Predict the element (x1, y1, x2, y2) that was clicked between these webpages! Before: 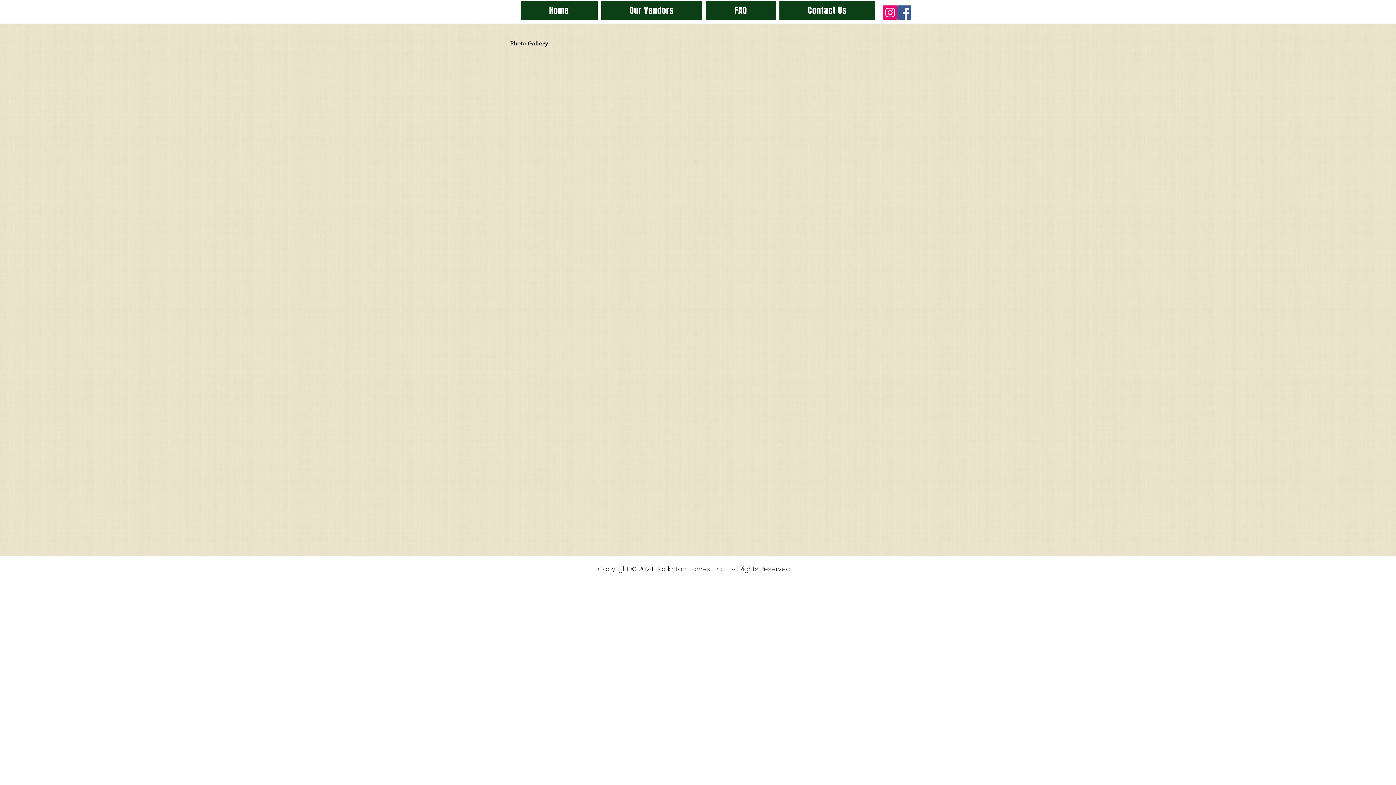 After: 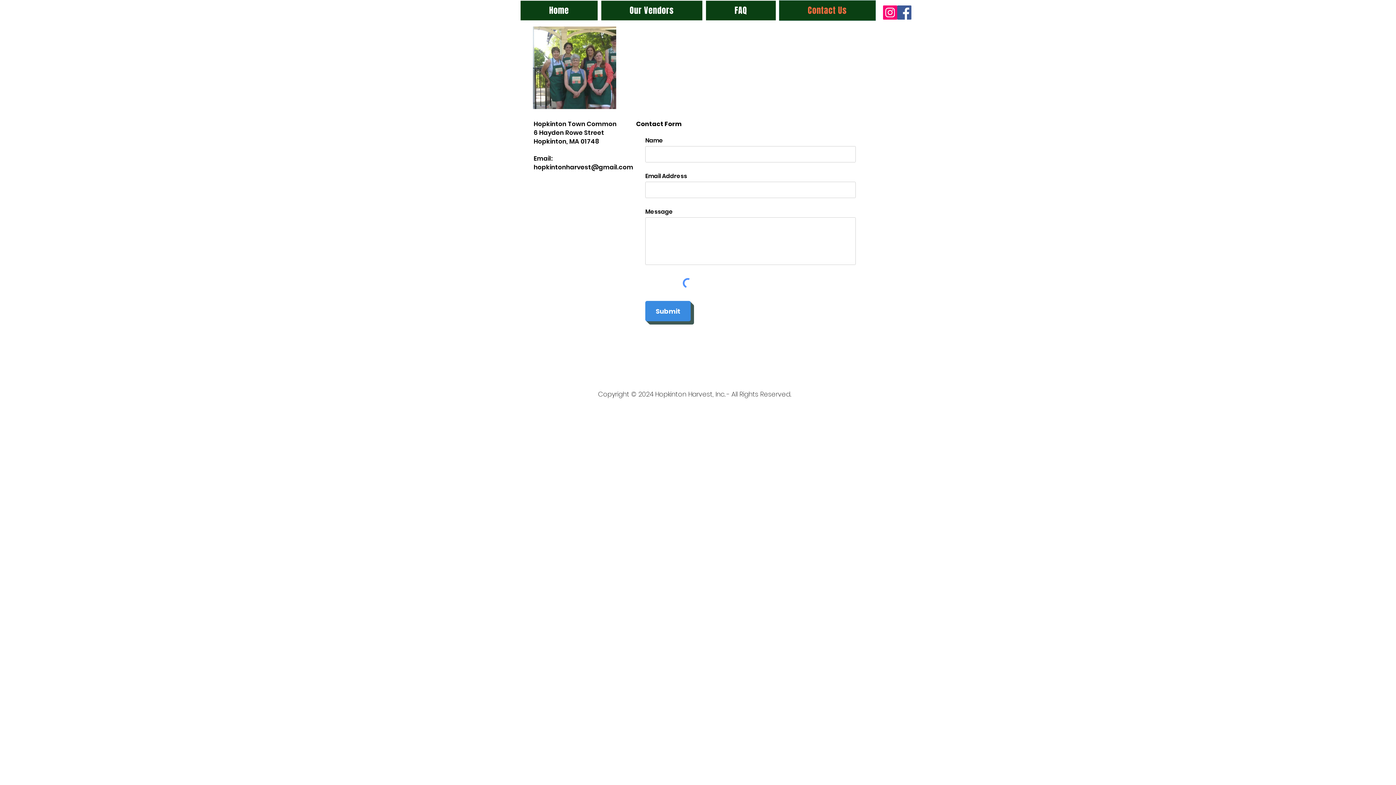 Action: label: Contact Us bbox: (779, 0, 876, 20)